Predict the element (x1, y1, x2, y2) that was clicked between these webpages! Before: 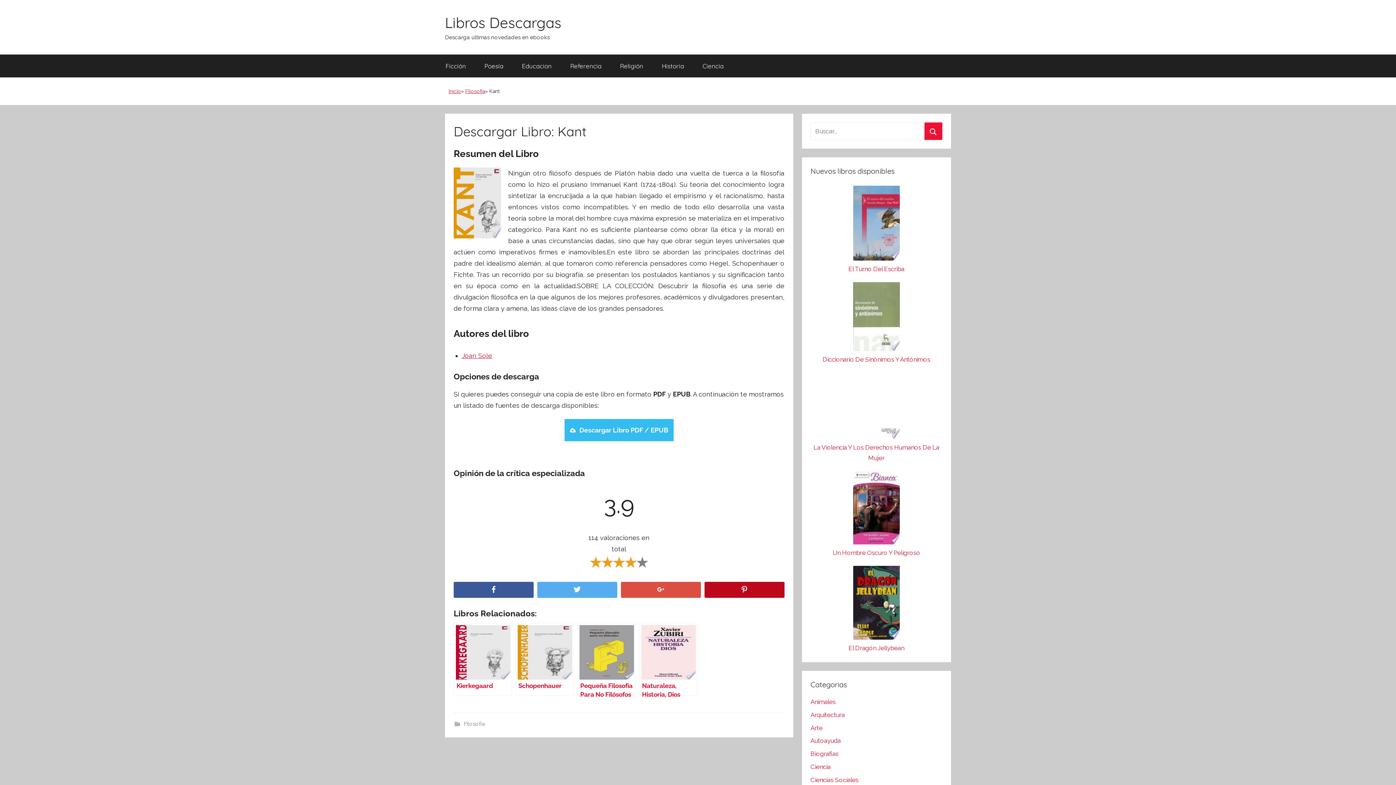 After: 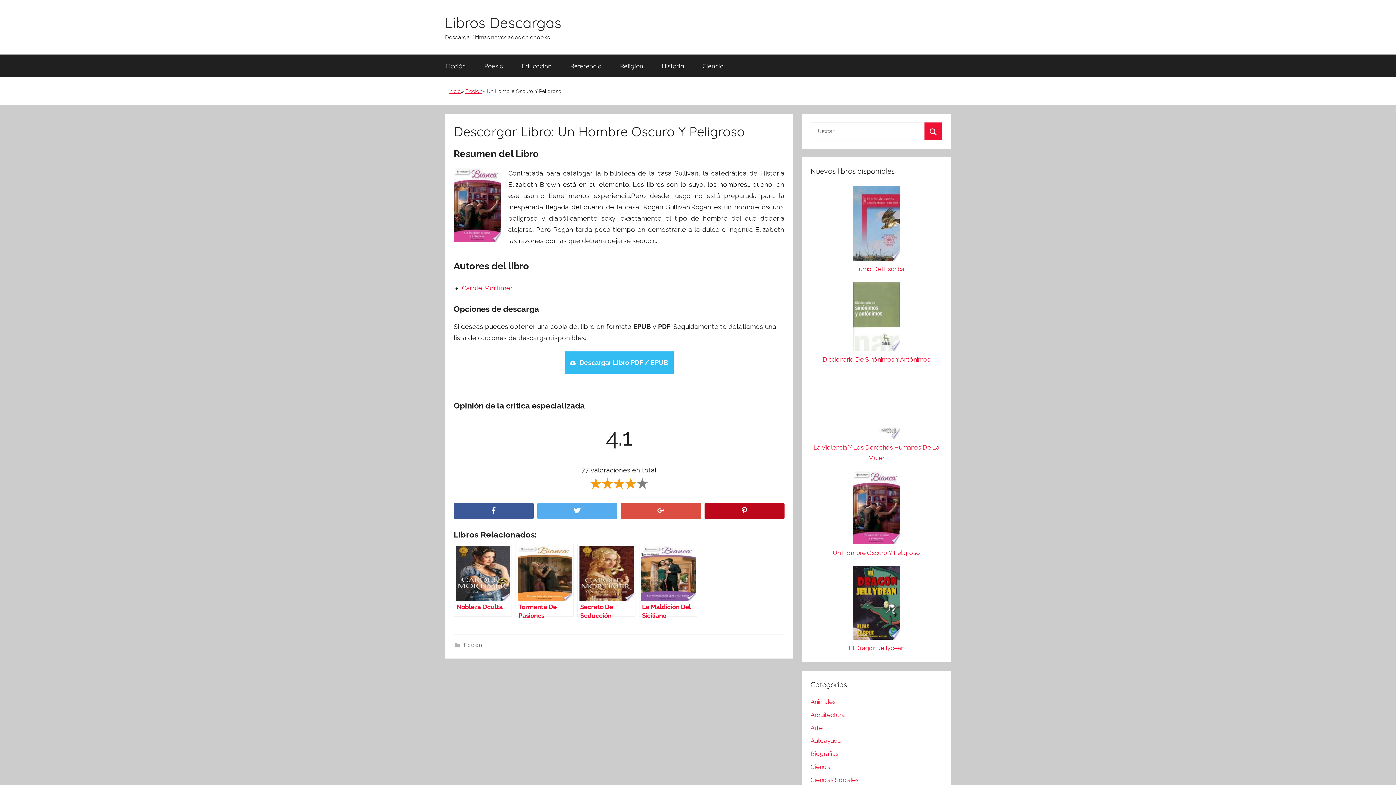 Action: bbox: (810, 548, 942, 558) label: Un Hombre Oscuro Y Peligroso